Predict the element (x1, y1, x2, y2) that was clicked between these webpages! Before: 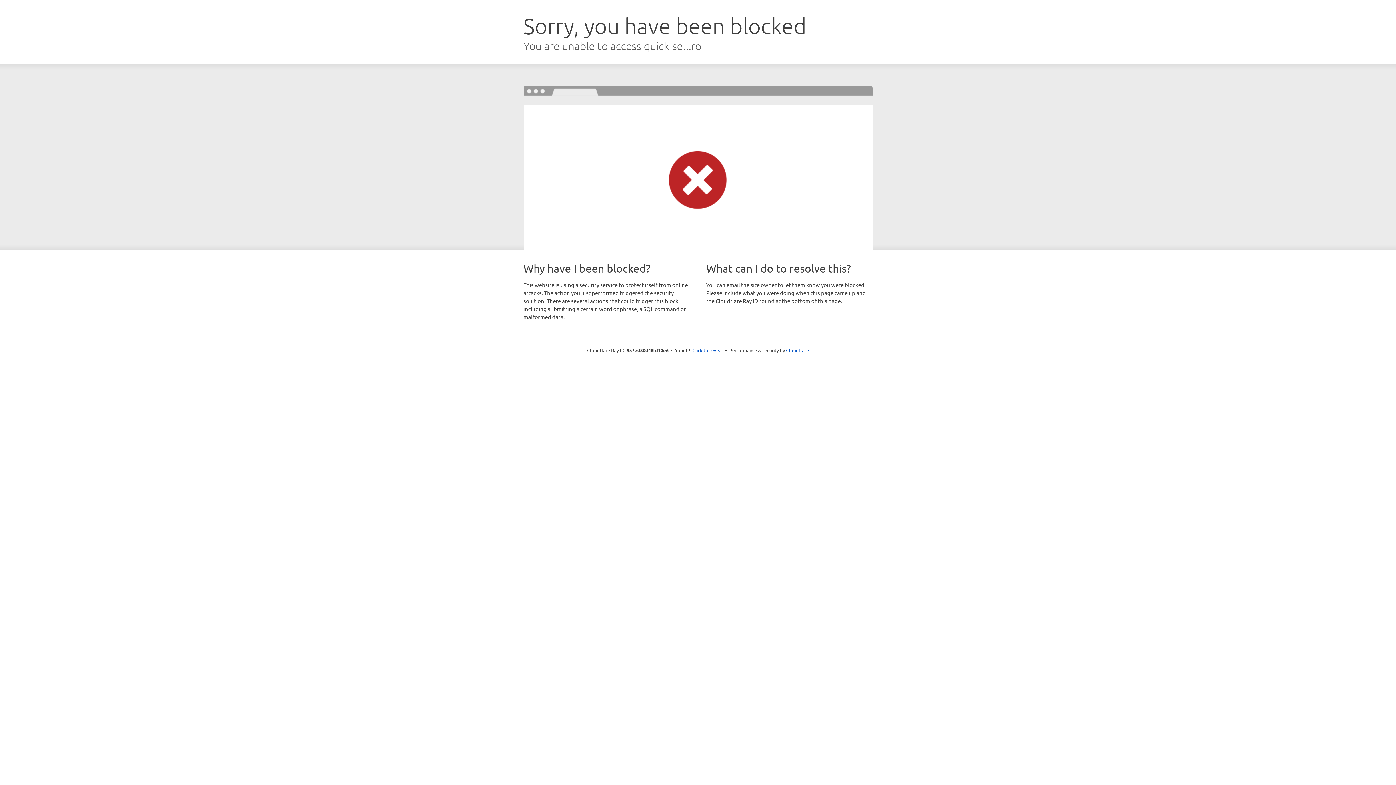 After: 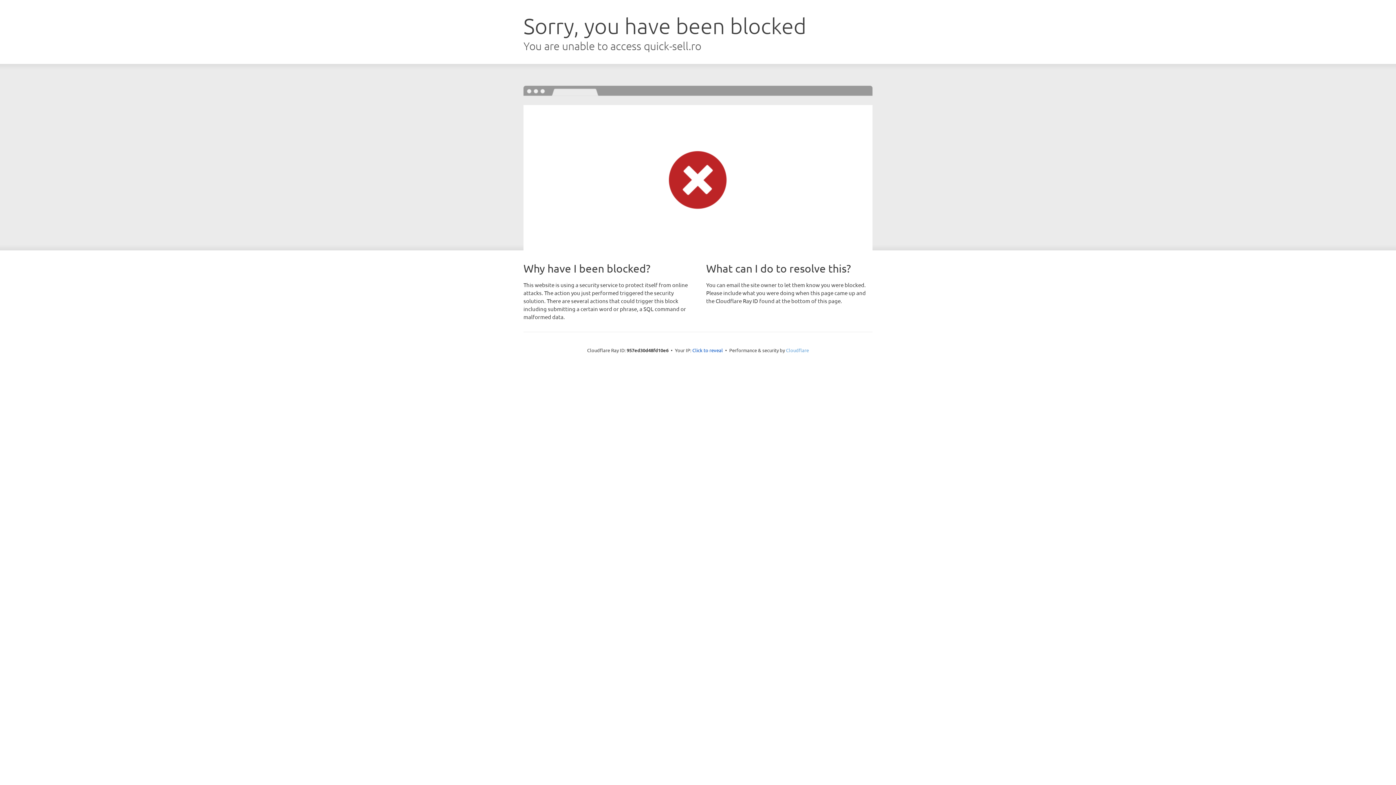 Action: label: Cloudflare bbox: (786, 347, 809, 353)